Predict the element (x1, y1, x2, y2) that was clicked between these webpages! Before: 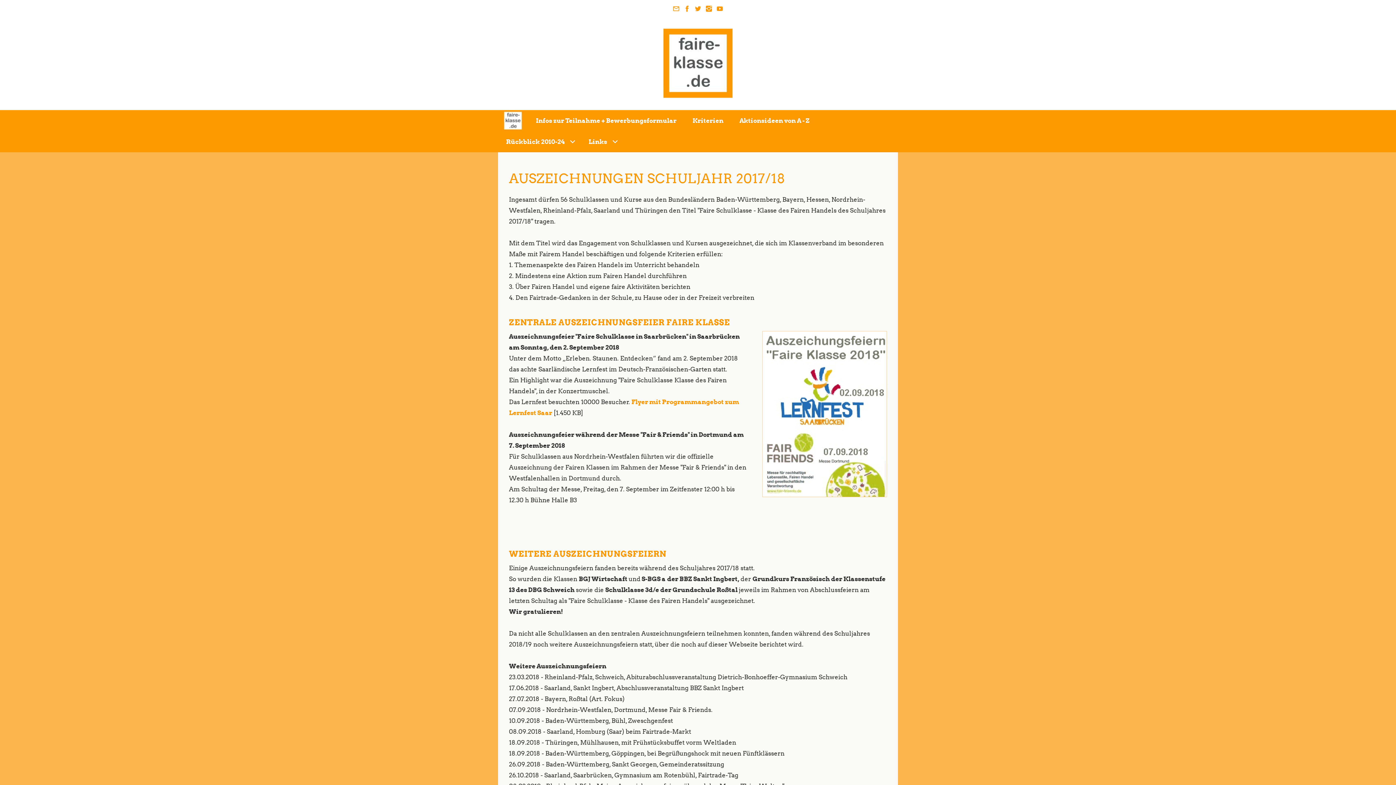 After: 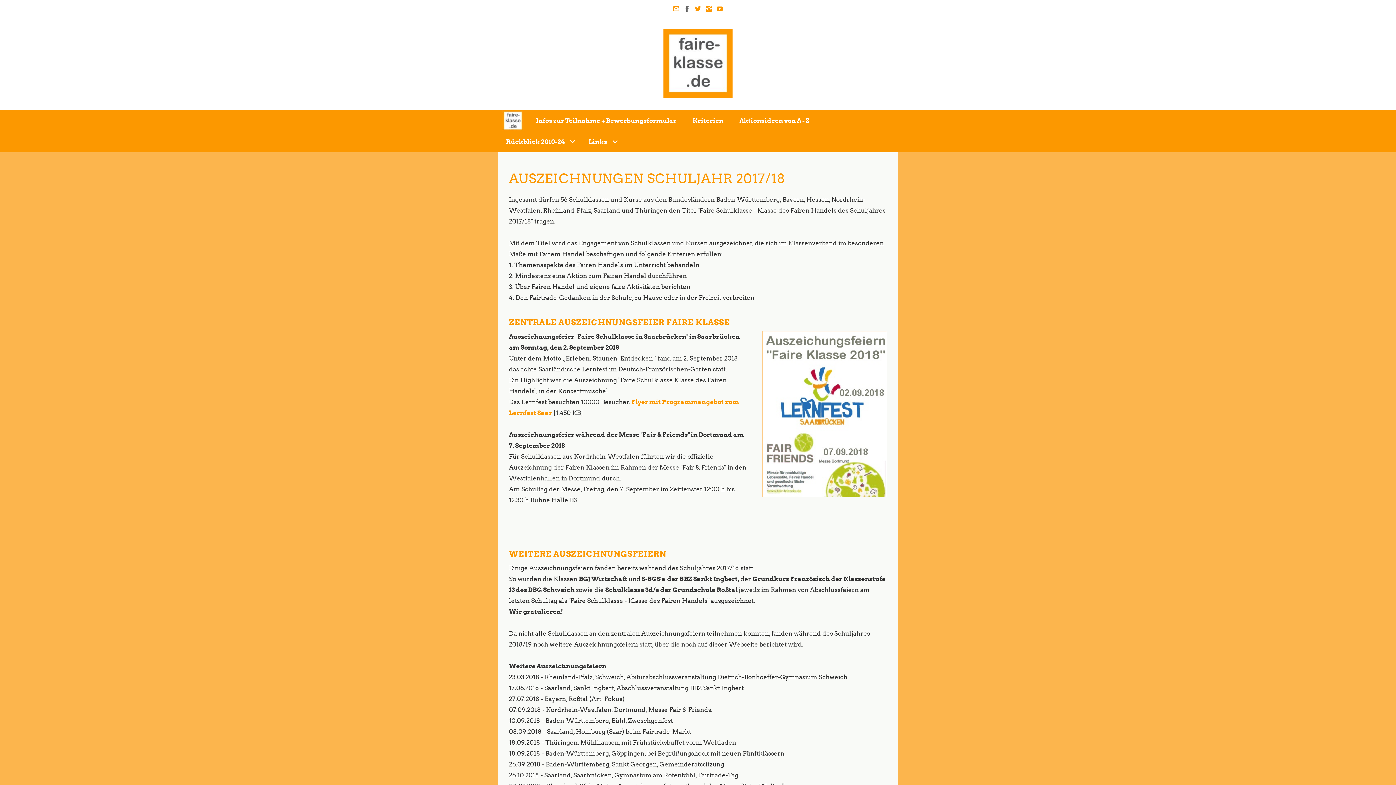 Action: bbox: (683, 5, 691, 12)